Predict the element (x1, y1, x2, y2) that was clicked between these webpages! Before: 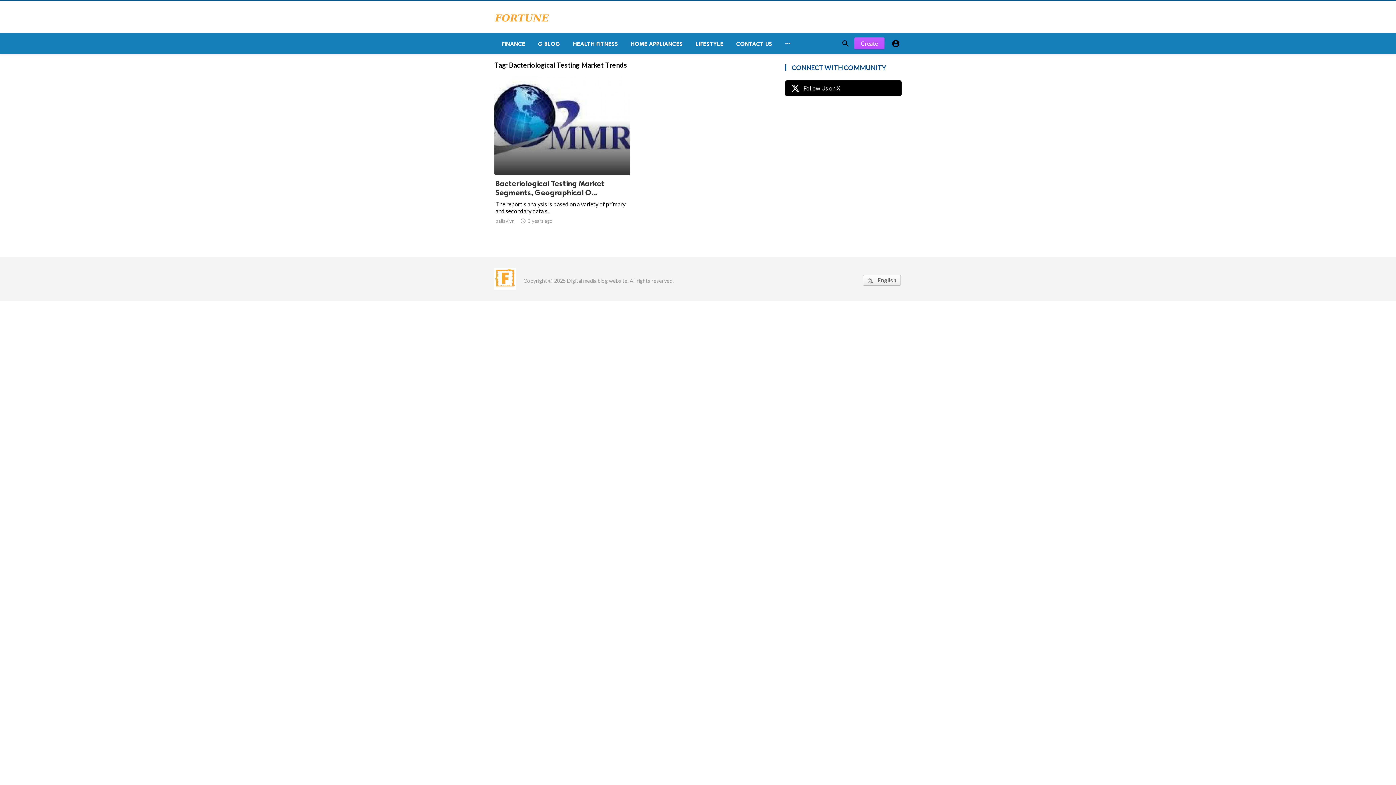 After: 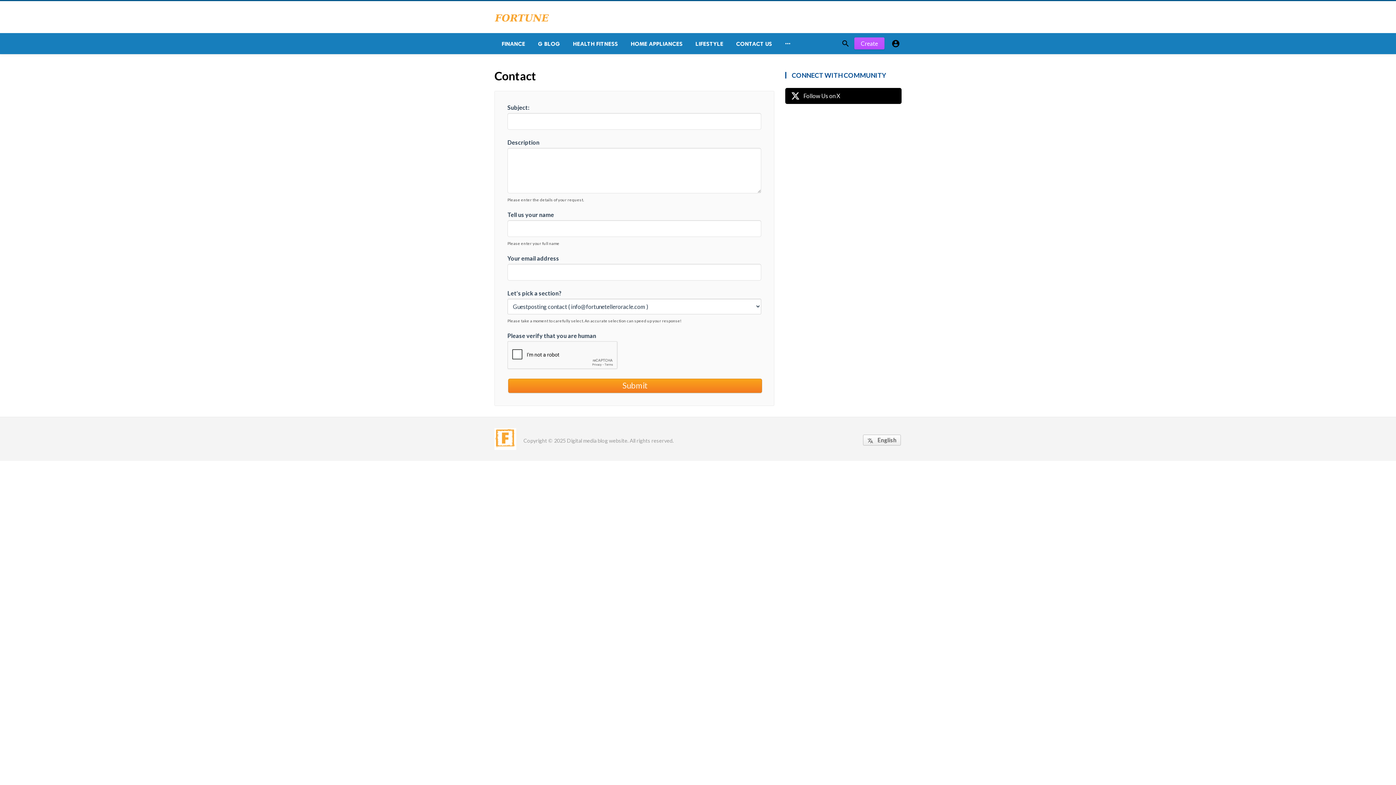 Action: label: CONTACT US bbox: (729, 33, 777, 54)